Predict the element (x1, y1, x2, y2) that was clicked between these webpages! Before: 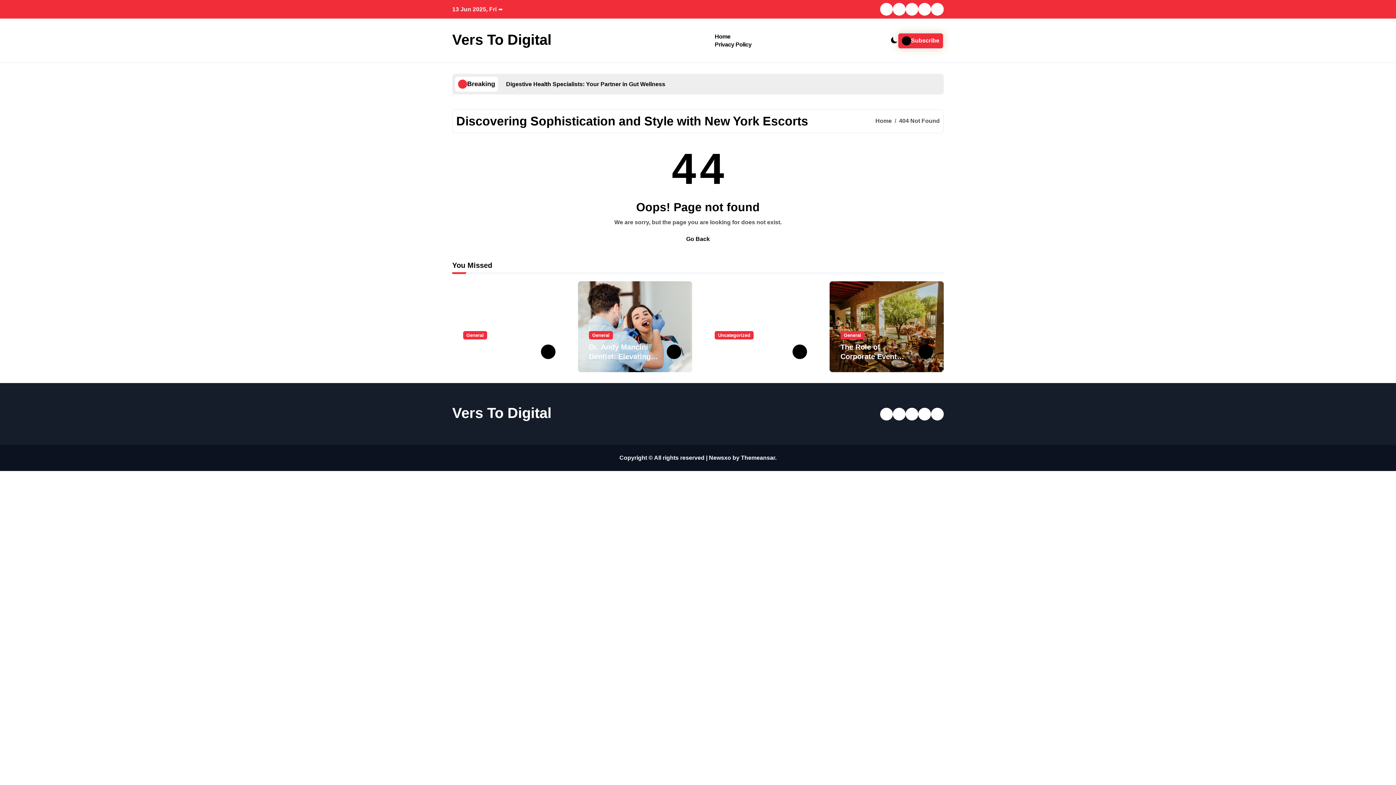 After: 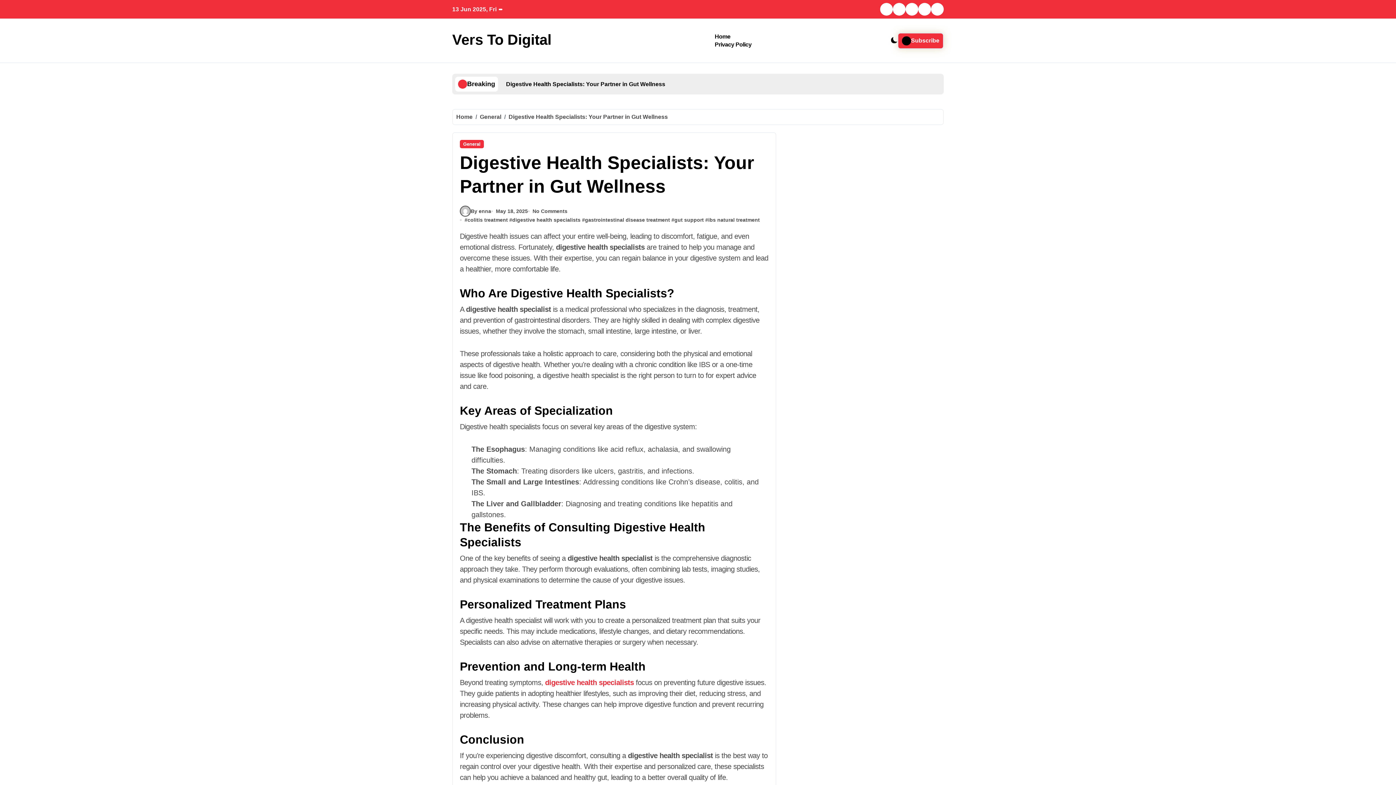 Action: bbox: (506, 77, 940, 90) label: Digestive Health Specialists: Your Partner in Gut Wellness 